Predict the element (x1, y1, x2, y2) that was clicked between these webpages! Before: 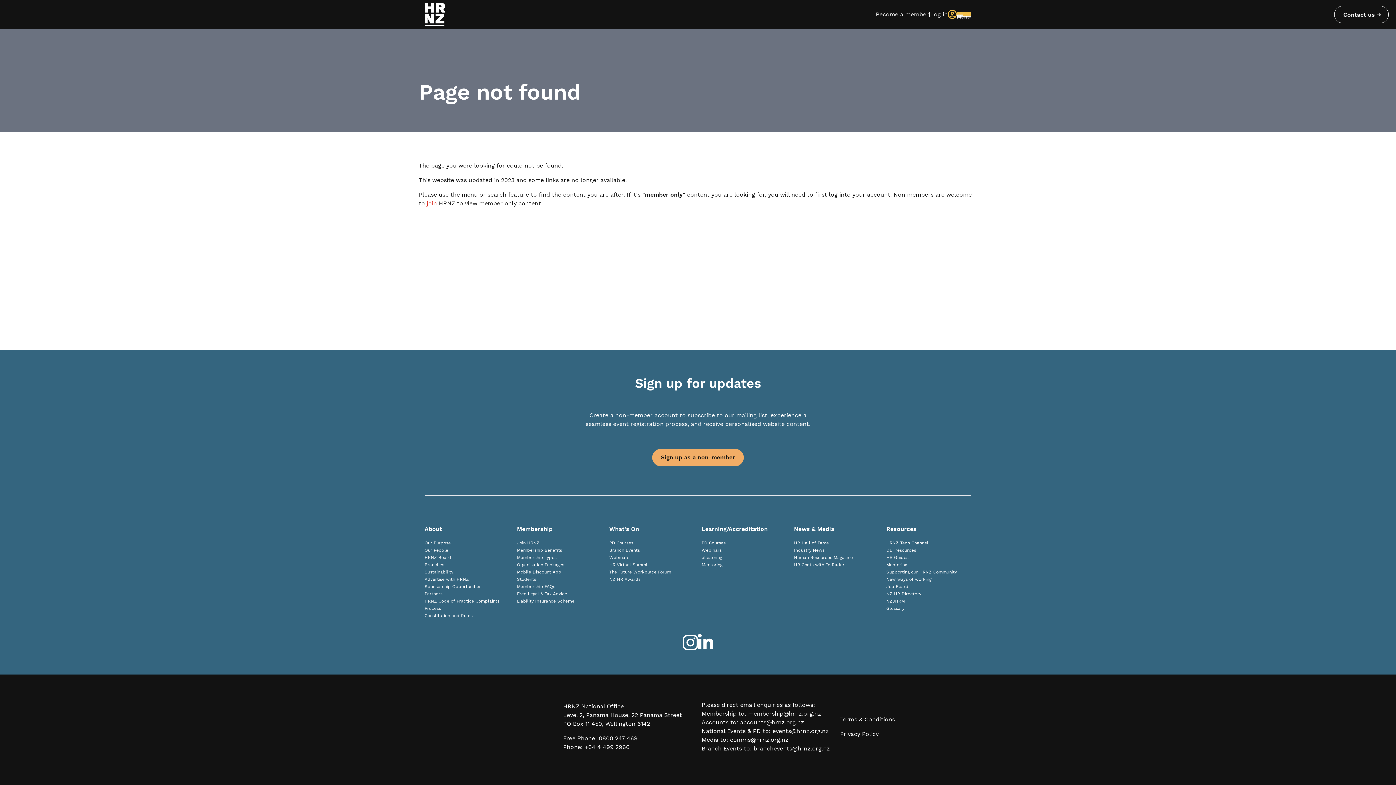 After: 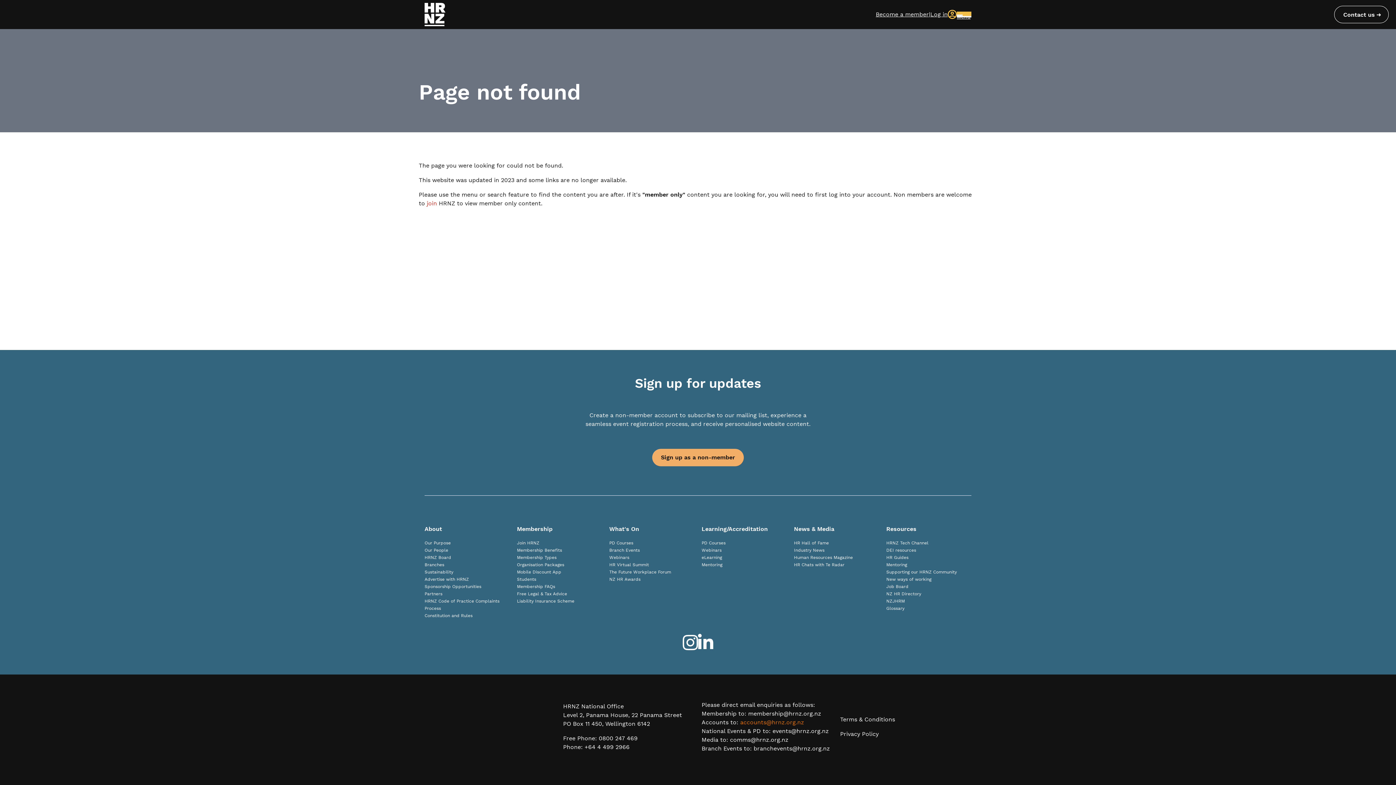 Action: label: accounts@hrnz.org.nz bbox: (740, 719, 804, 726)